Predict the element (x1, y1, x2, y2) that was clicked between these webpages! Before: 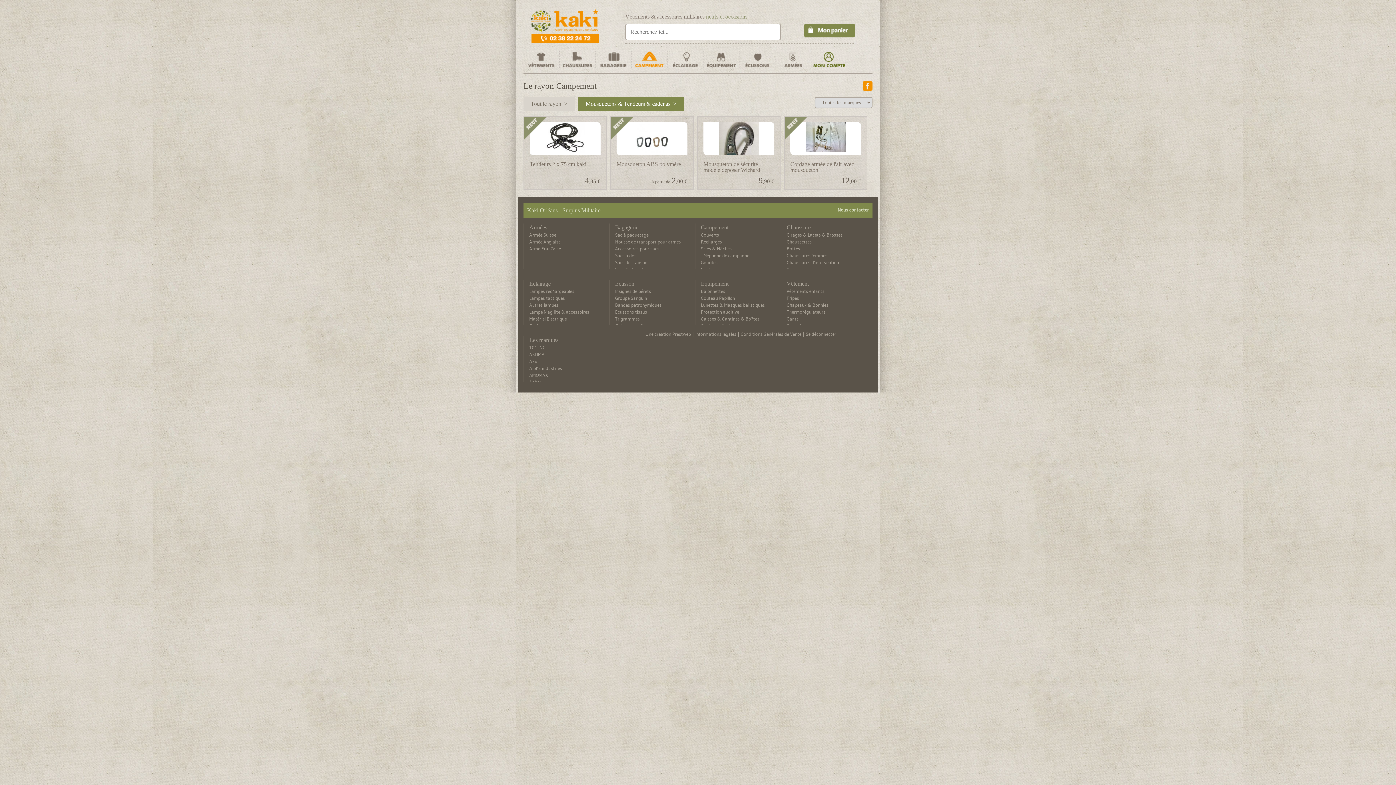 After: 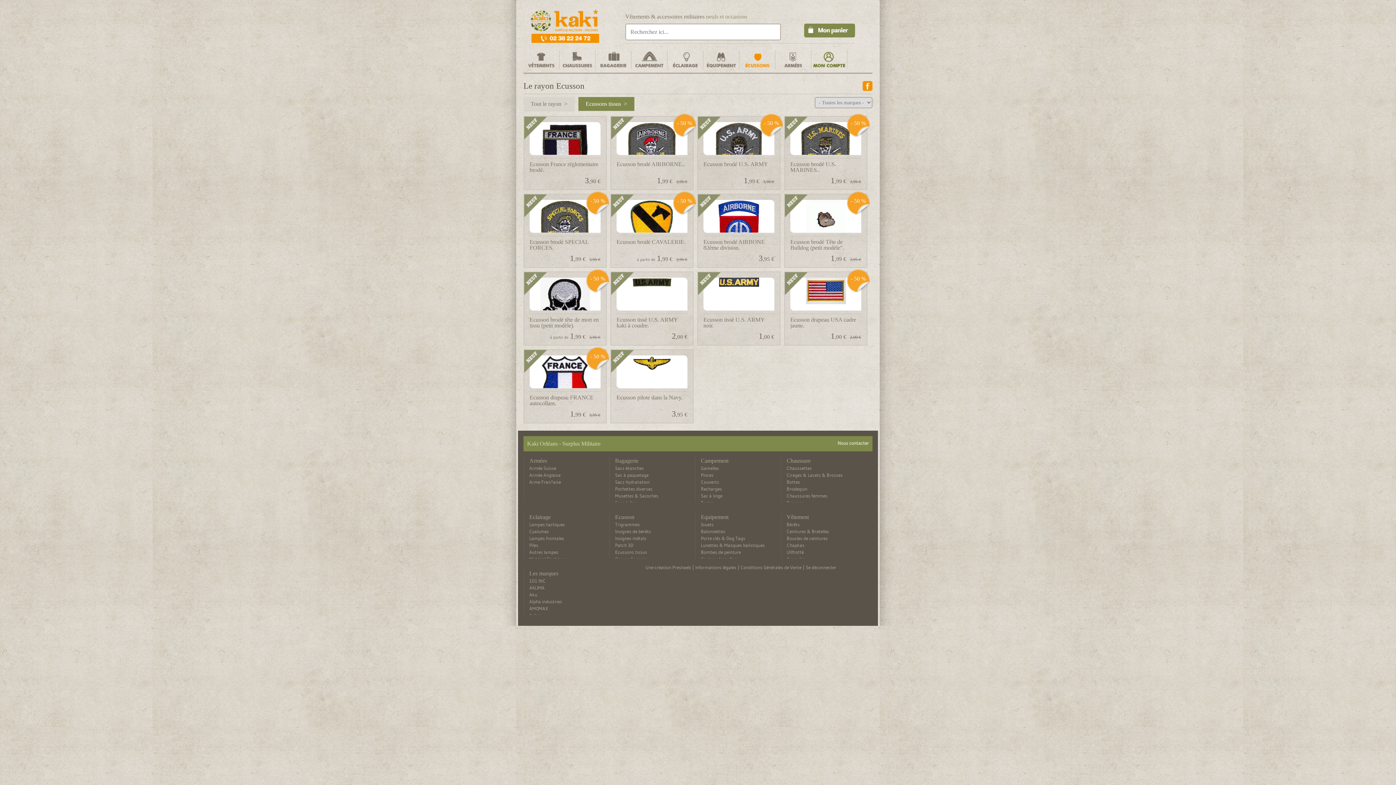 Action: bbox: (615, 309, 647, 314) label: Ecussons tissus